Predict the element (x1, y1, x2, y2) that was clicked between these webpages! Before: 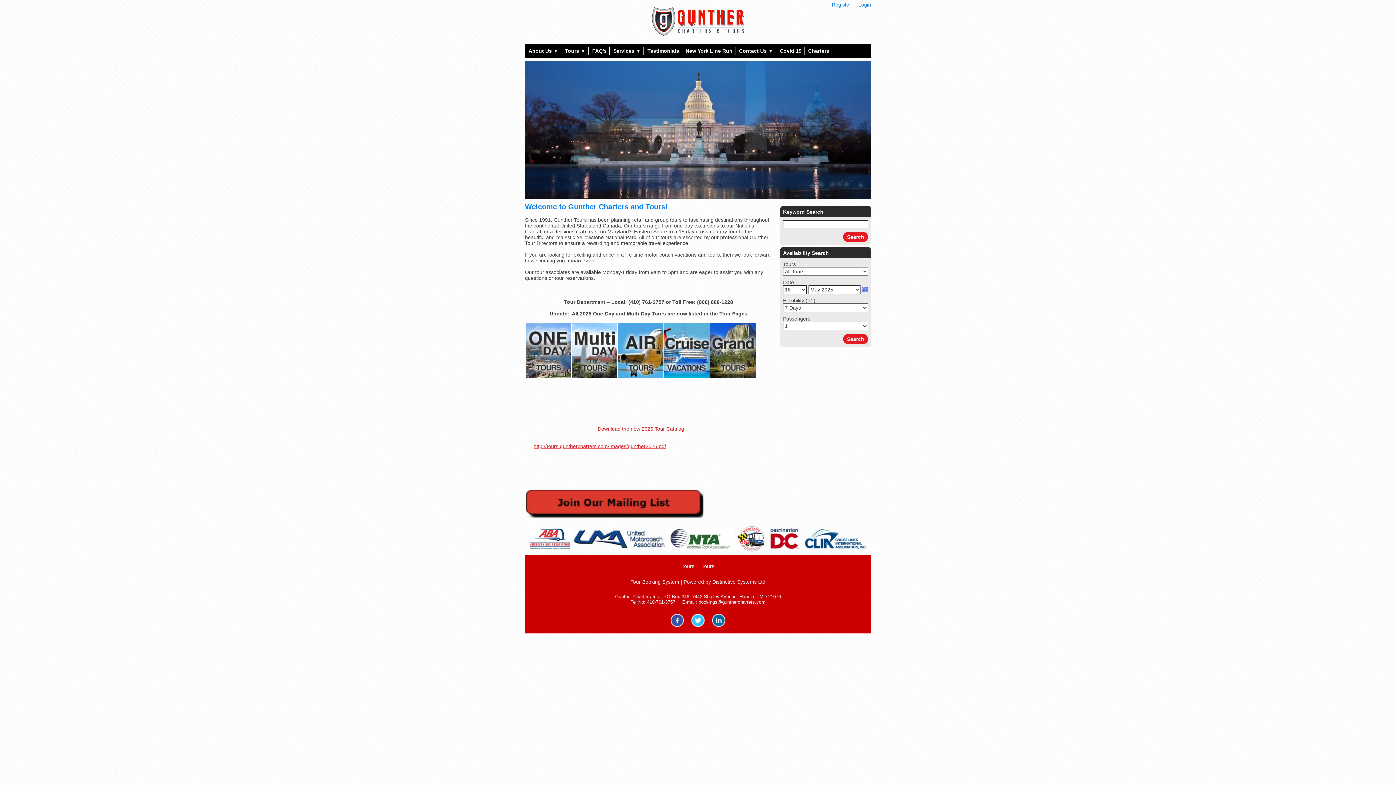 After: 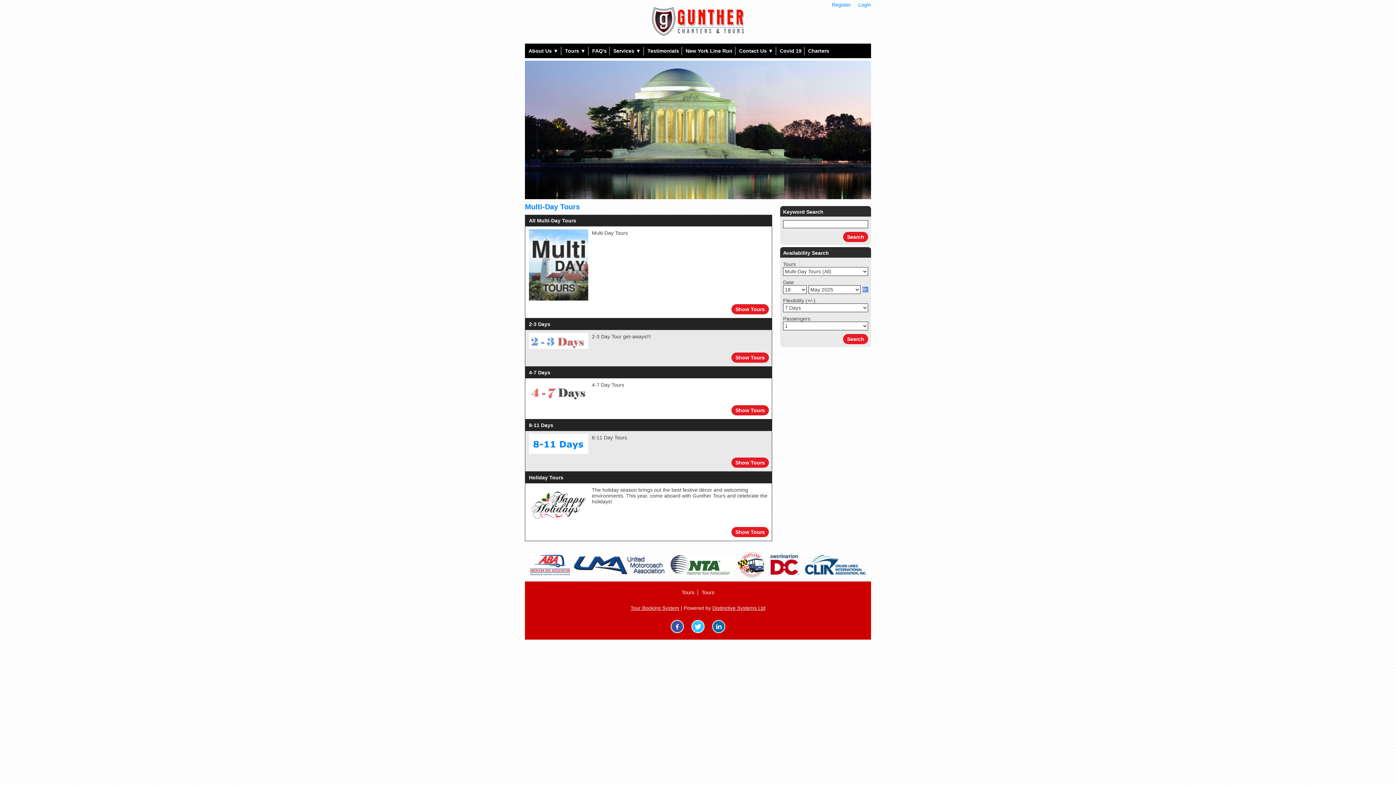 Action: bbox: (572, 373, 617, 378)